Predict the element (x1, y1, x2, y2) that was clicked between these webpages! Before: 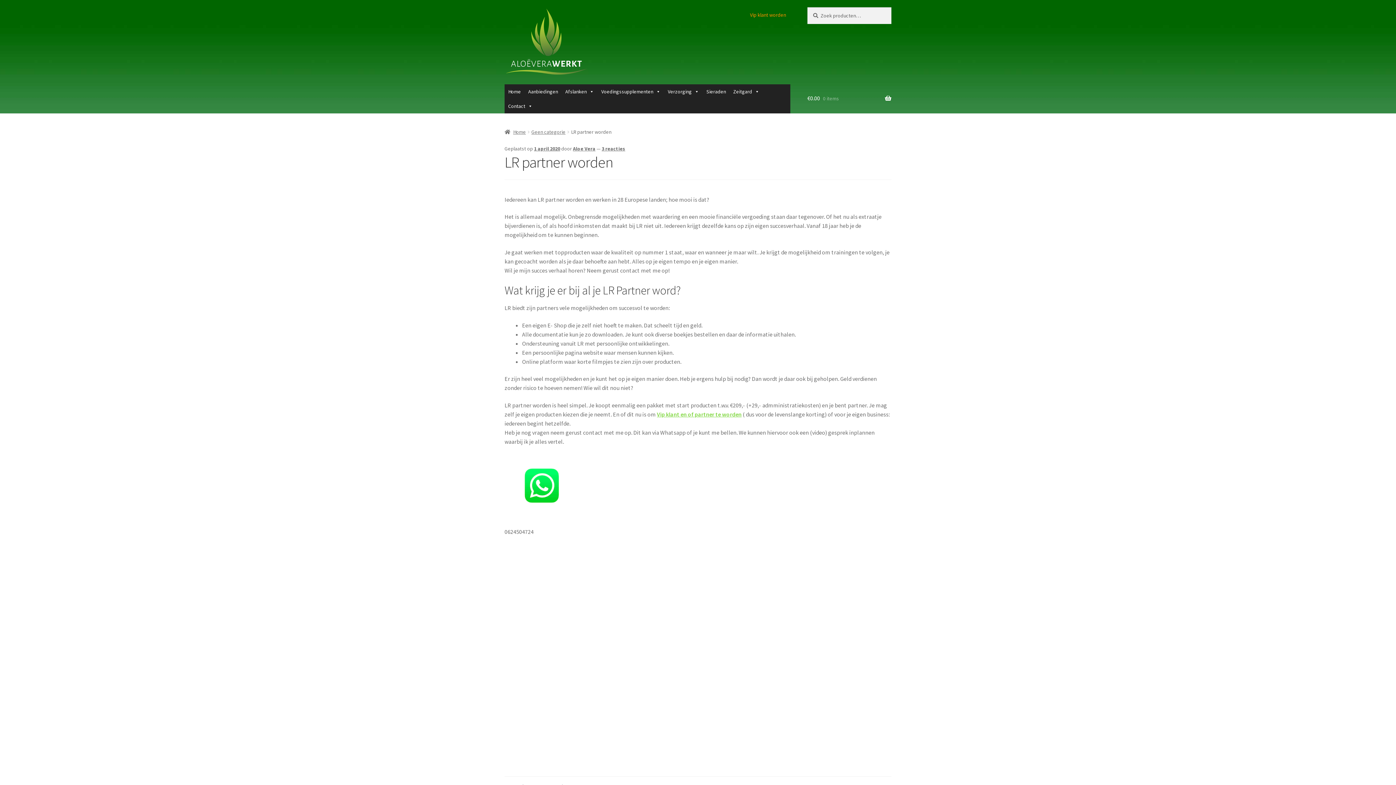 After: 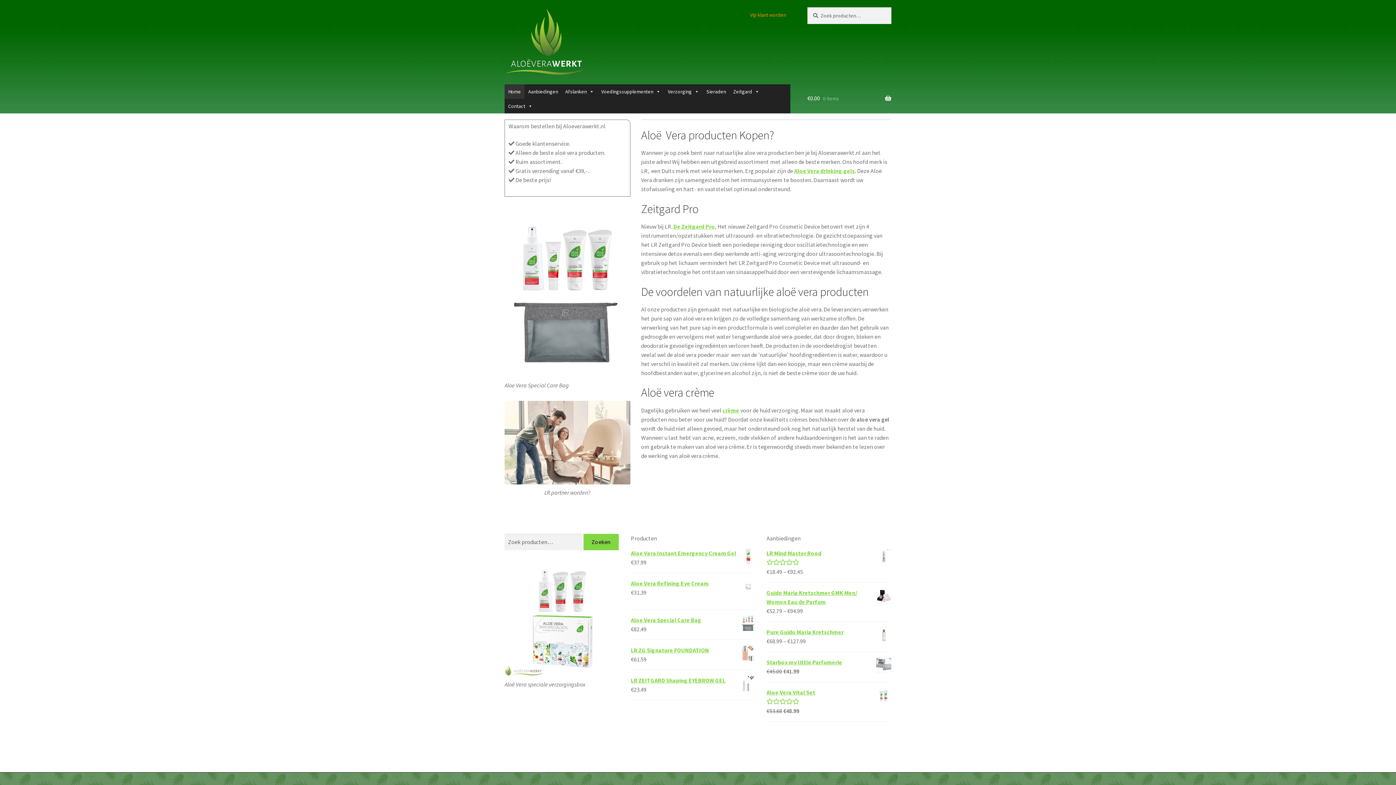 Action: label: Home bbox: (504, 84, 524, 98)